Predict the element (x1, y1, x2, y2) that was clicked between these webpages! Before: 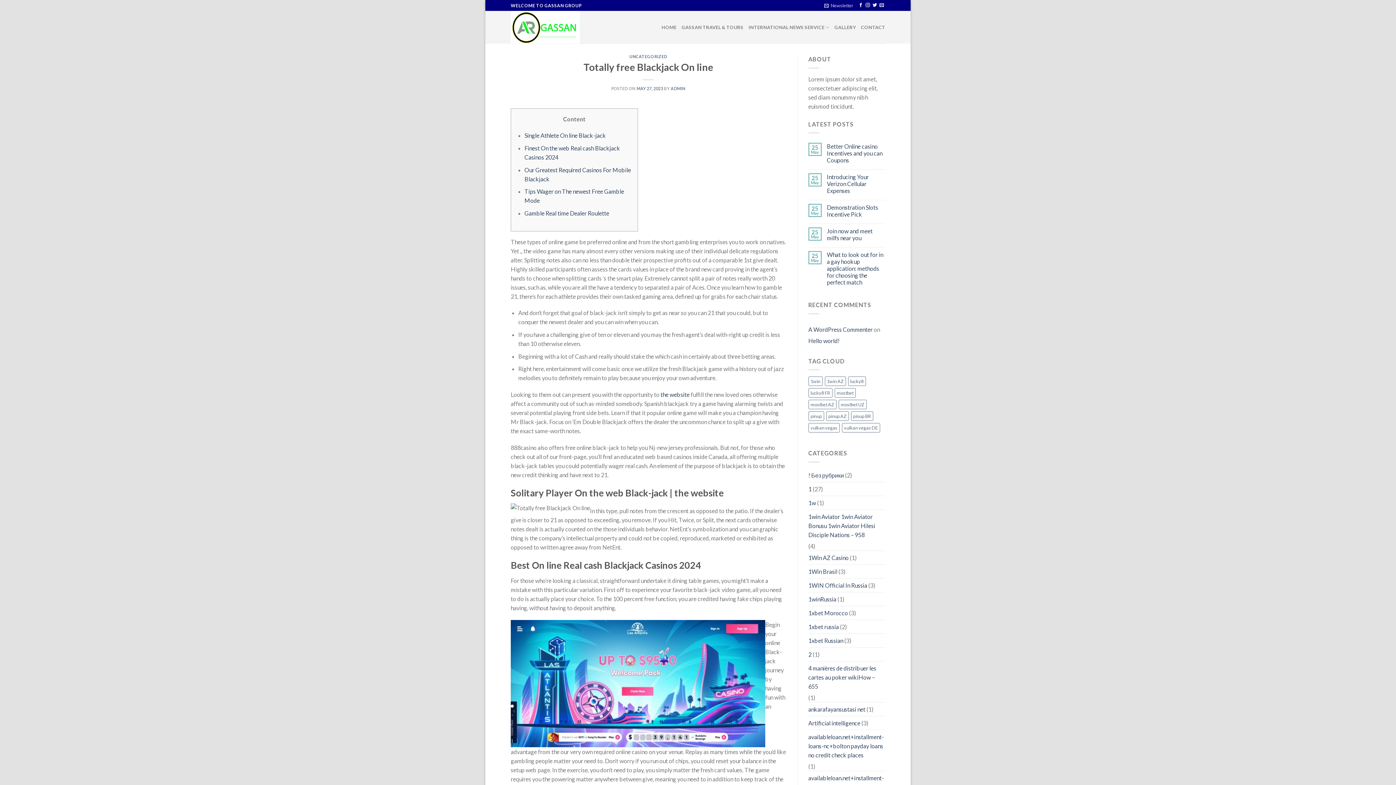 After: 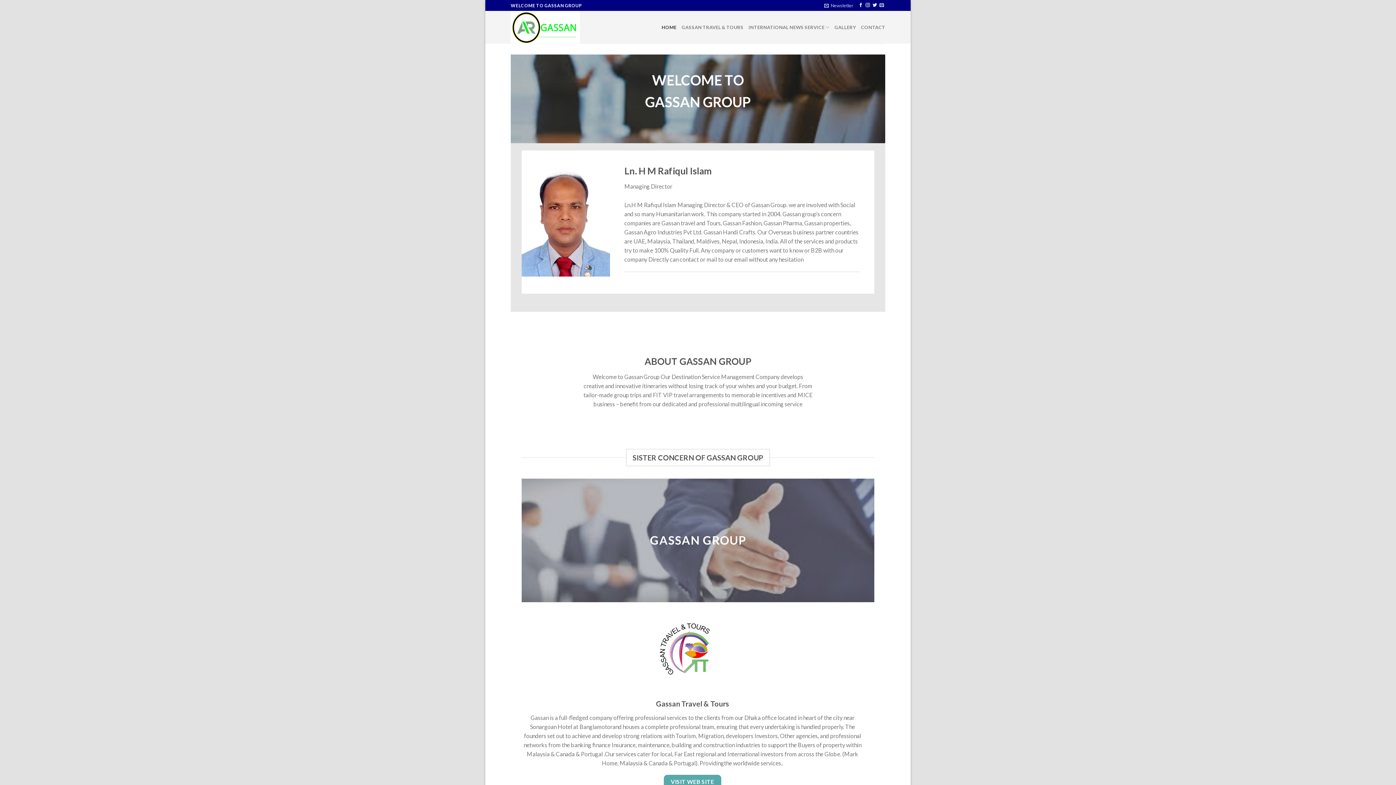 Action: label: HOME bbox: (661, 20, 676, 34)